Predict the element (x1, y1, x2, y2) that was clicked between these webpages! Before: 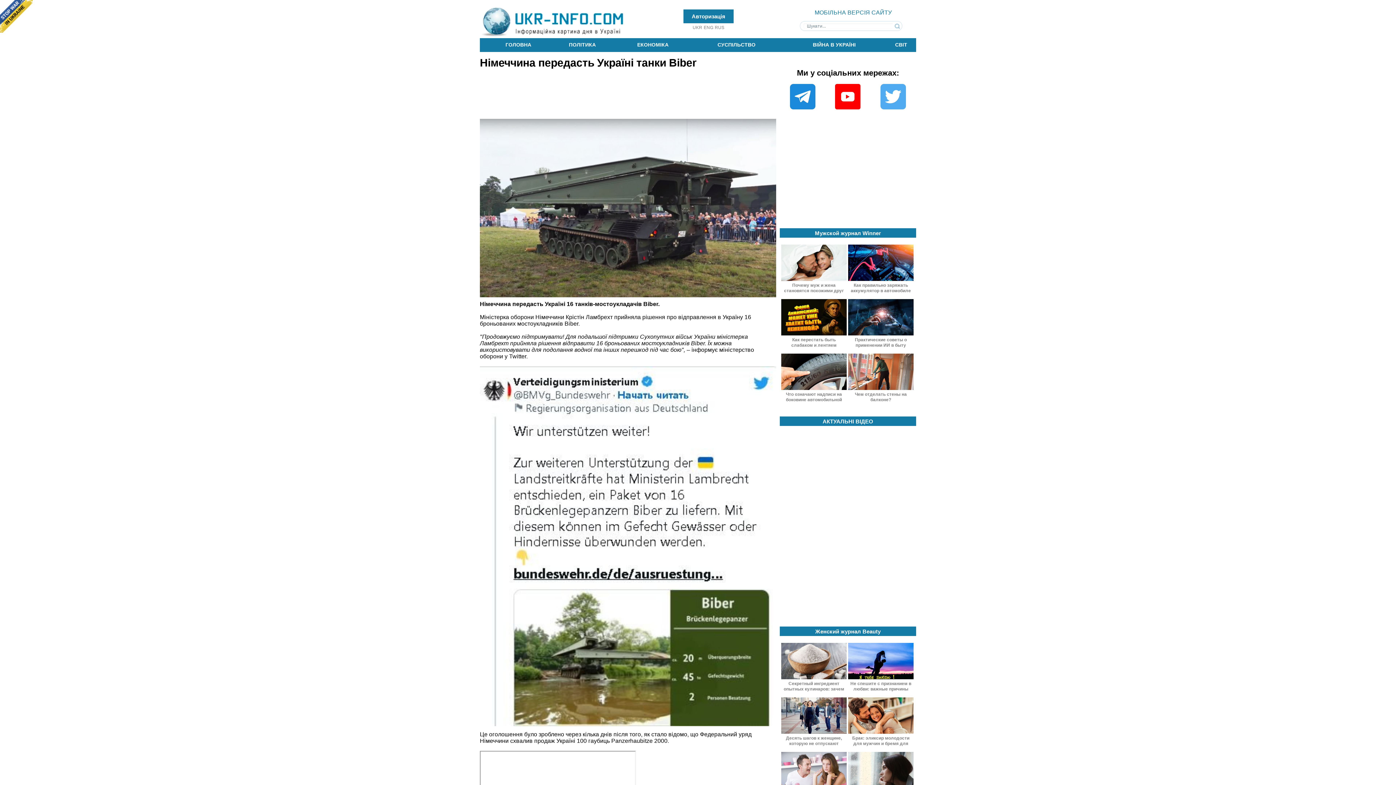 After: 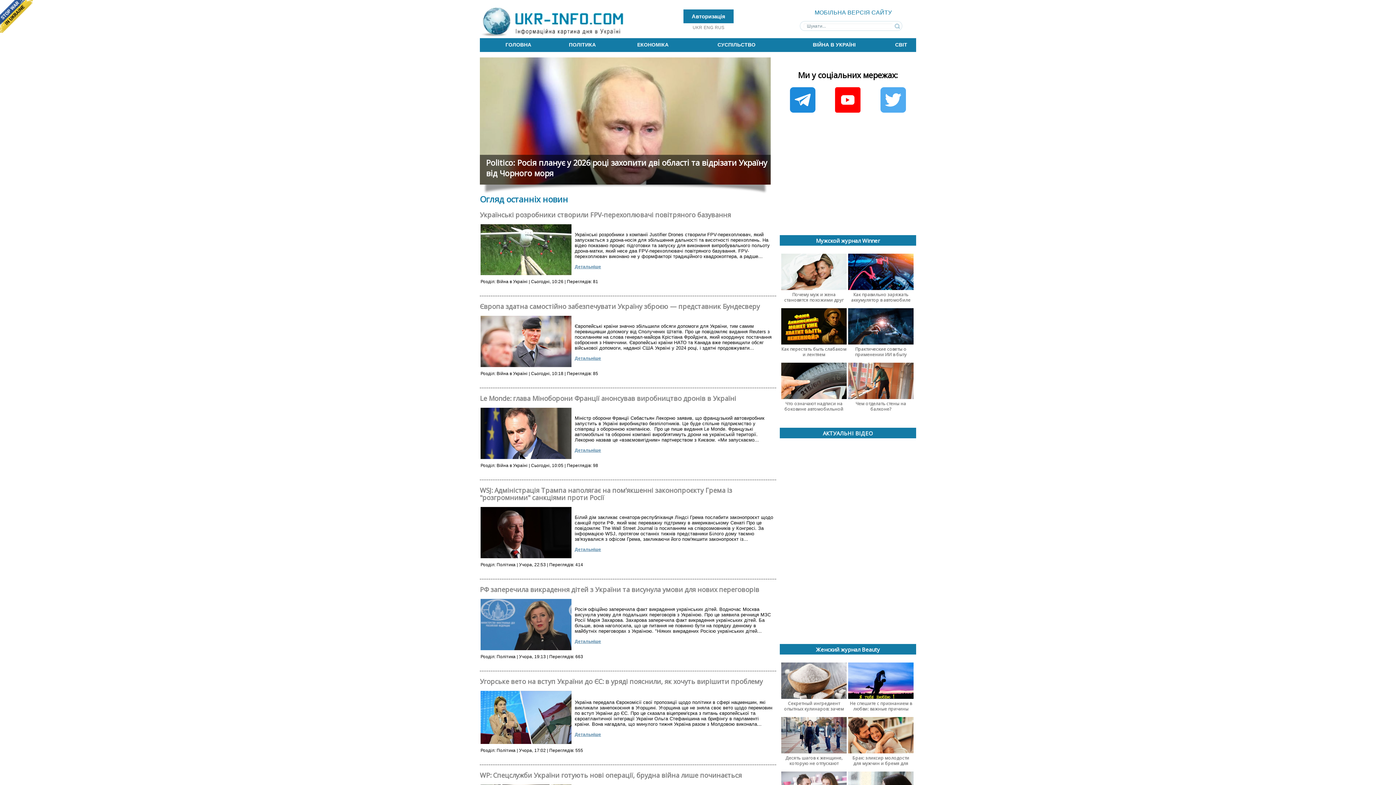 Action: bbox: (480, 32, 626, 37)